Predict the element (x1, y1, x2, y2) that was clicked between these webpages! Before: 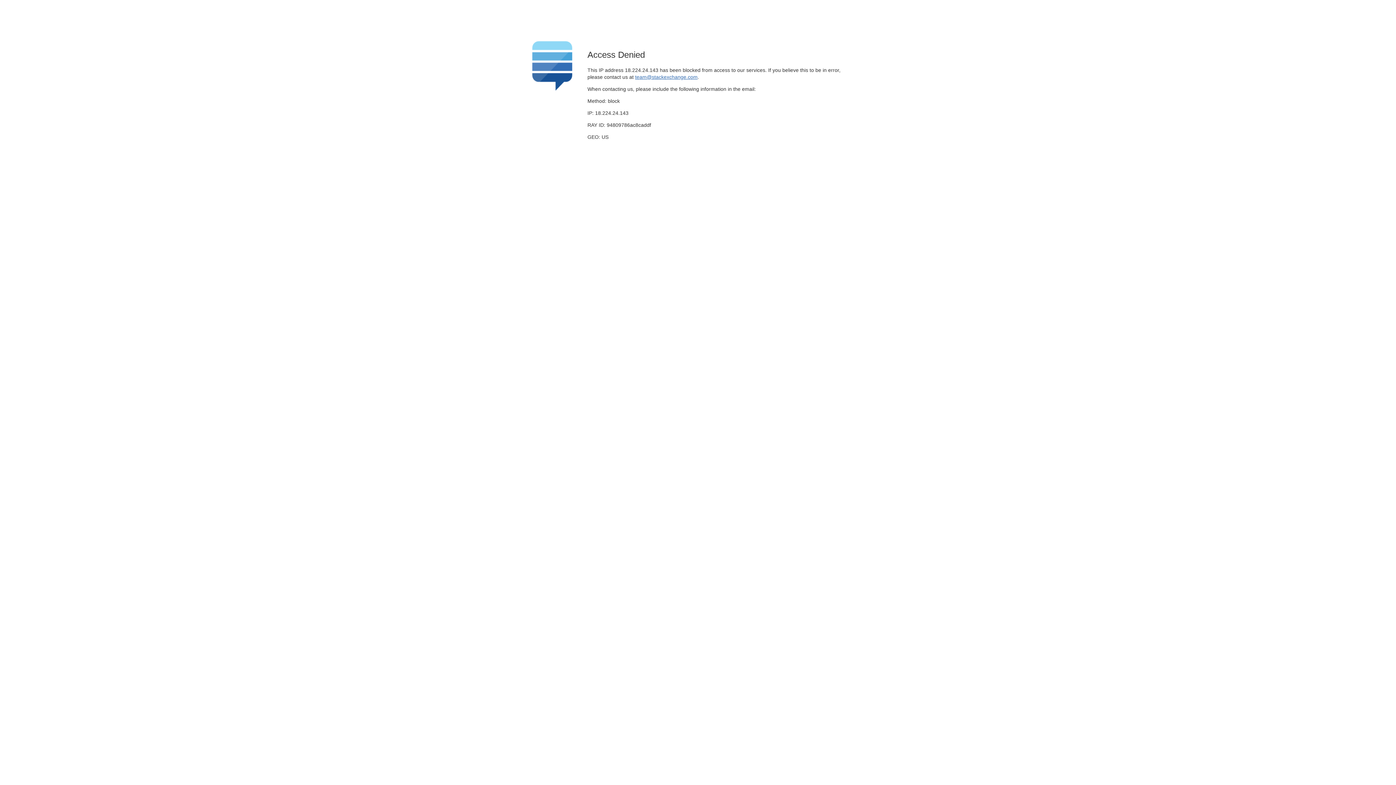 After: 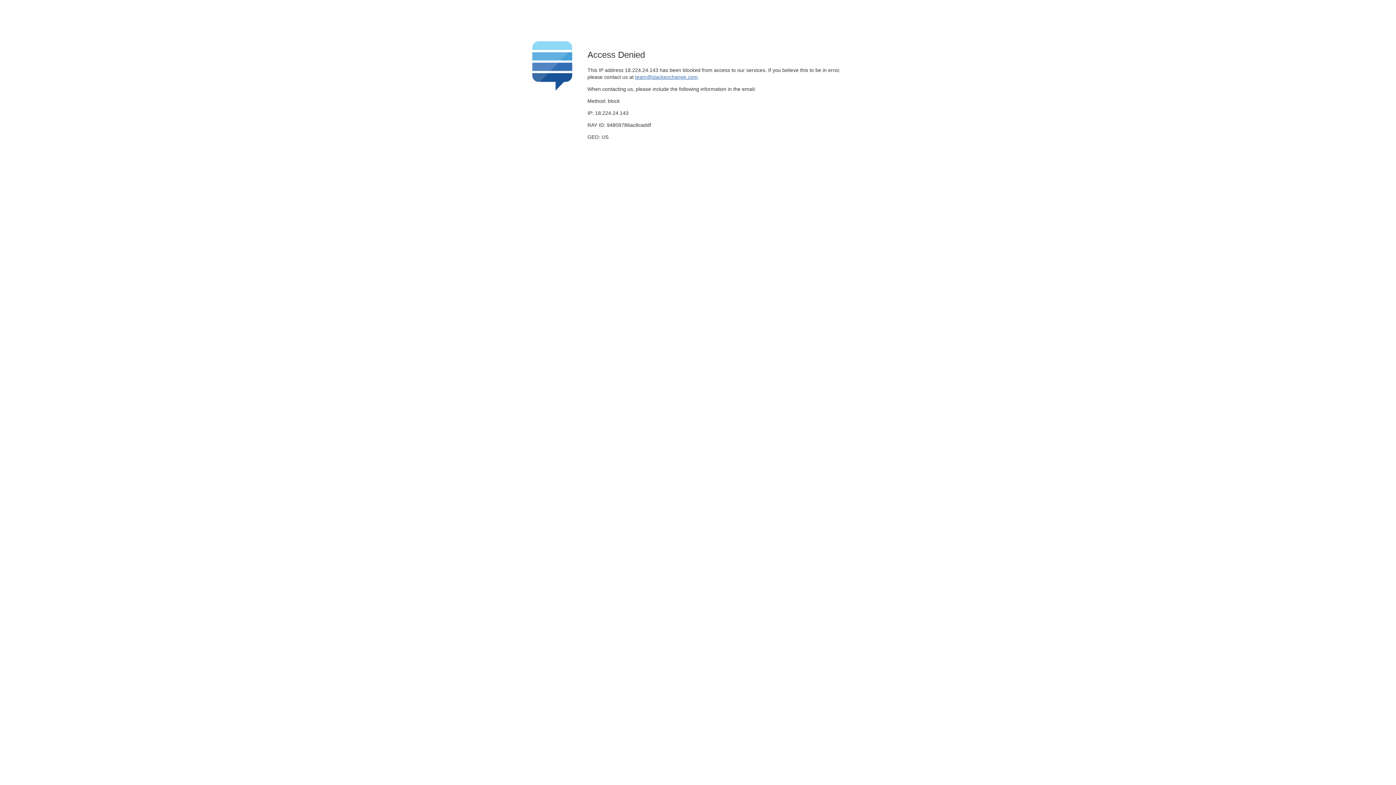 Action: bbox: (635, 74, 697, 79) label: team@stackexchange.com